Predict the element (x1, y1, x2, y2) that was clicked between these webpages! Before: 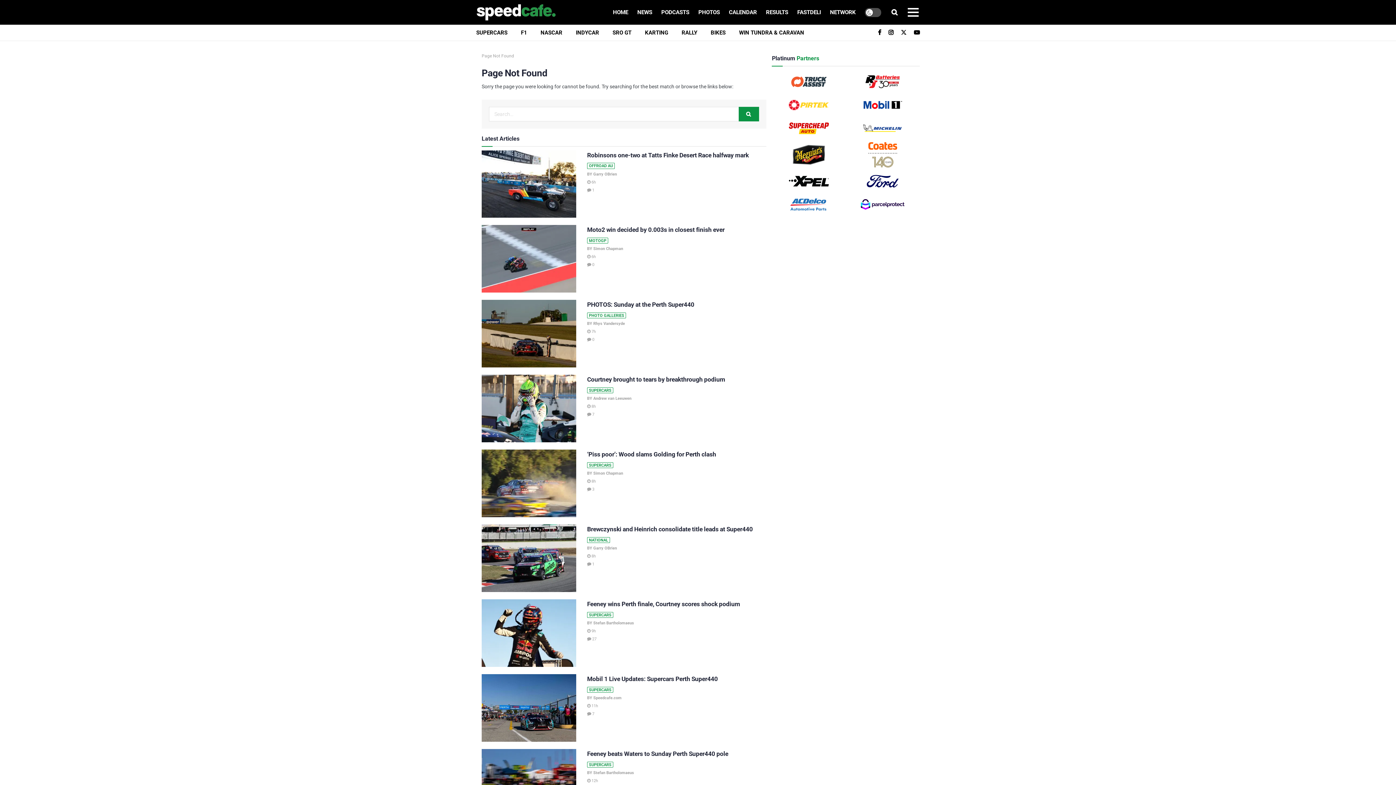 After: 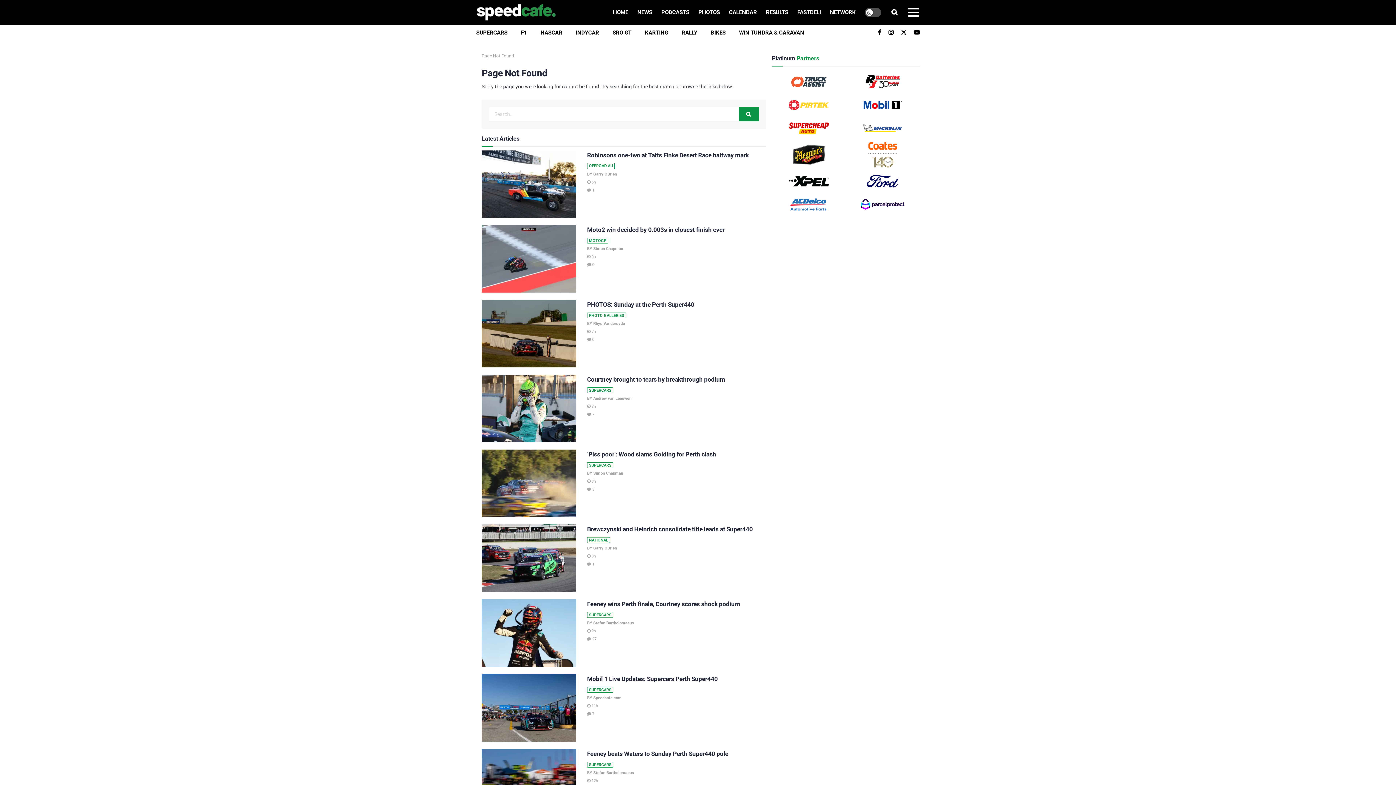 Action: bbox: (846, 70, 920, 93)